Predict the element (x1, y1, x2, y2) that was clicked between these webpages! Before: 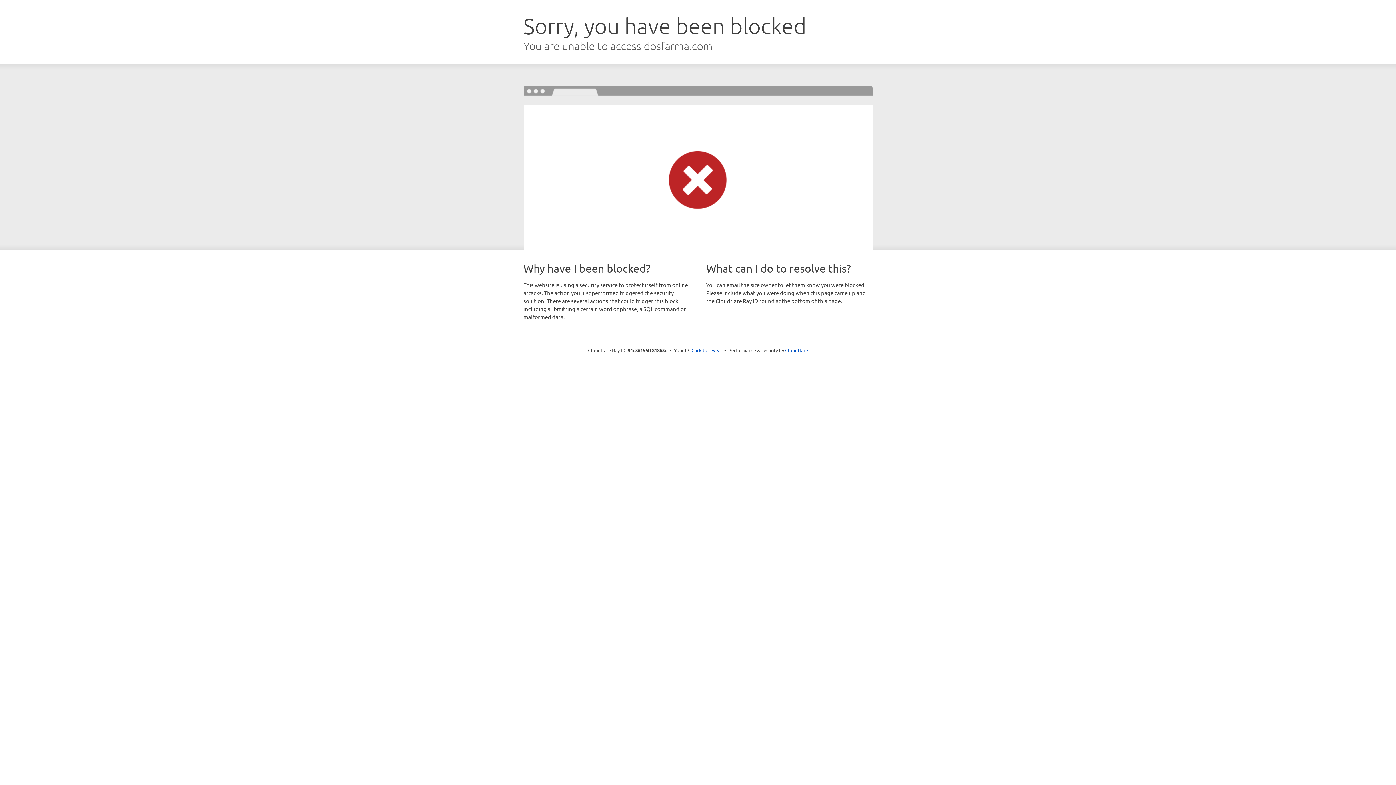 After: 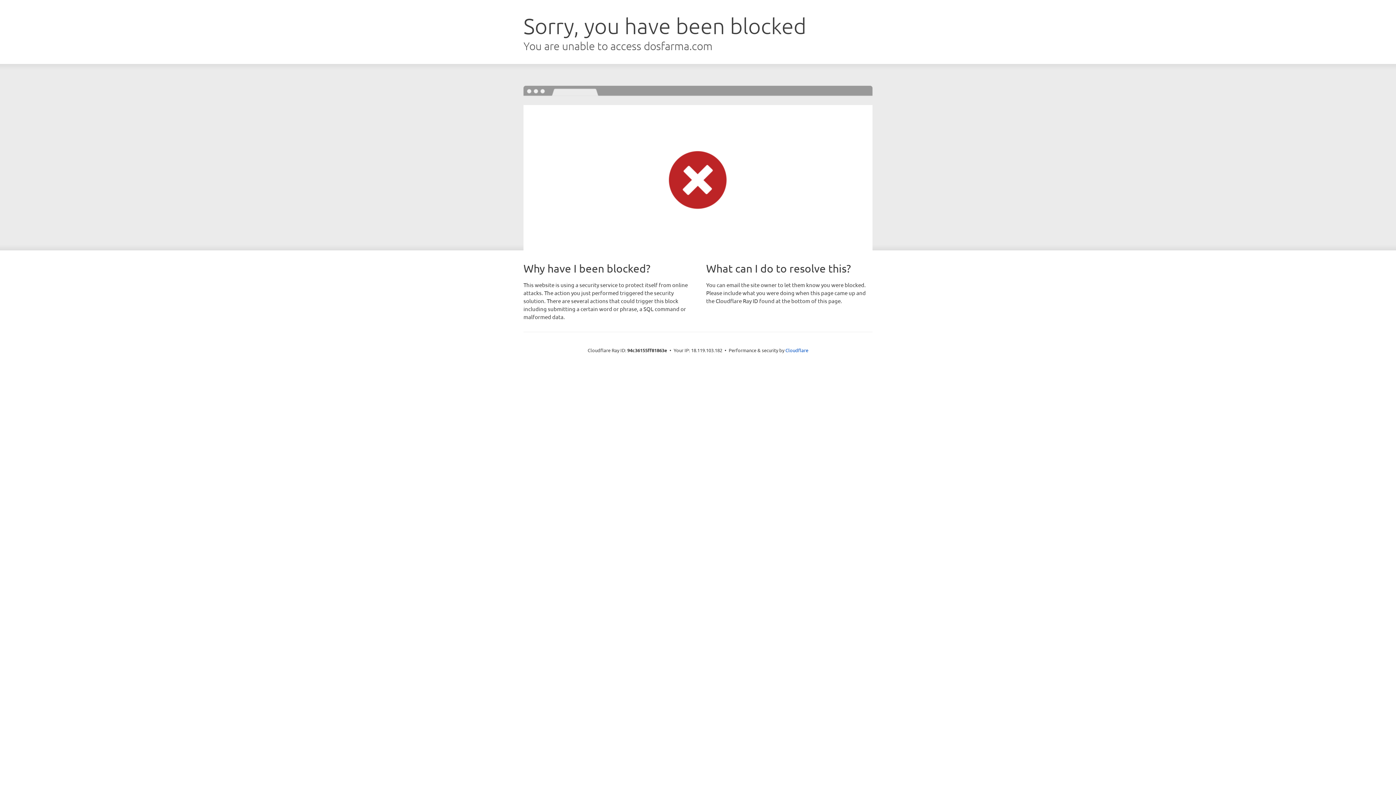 Action: label: Click to reveal bbox: (691, 346, 722, 353)